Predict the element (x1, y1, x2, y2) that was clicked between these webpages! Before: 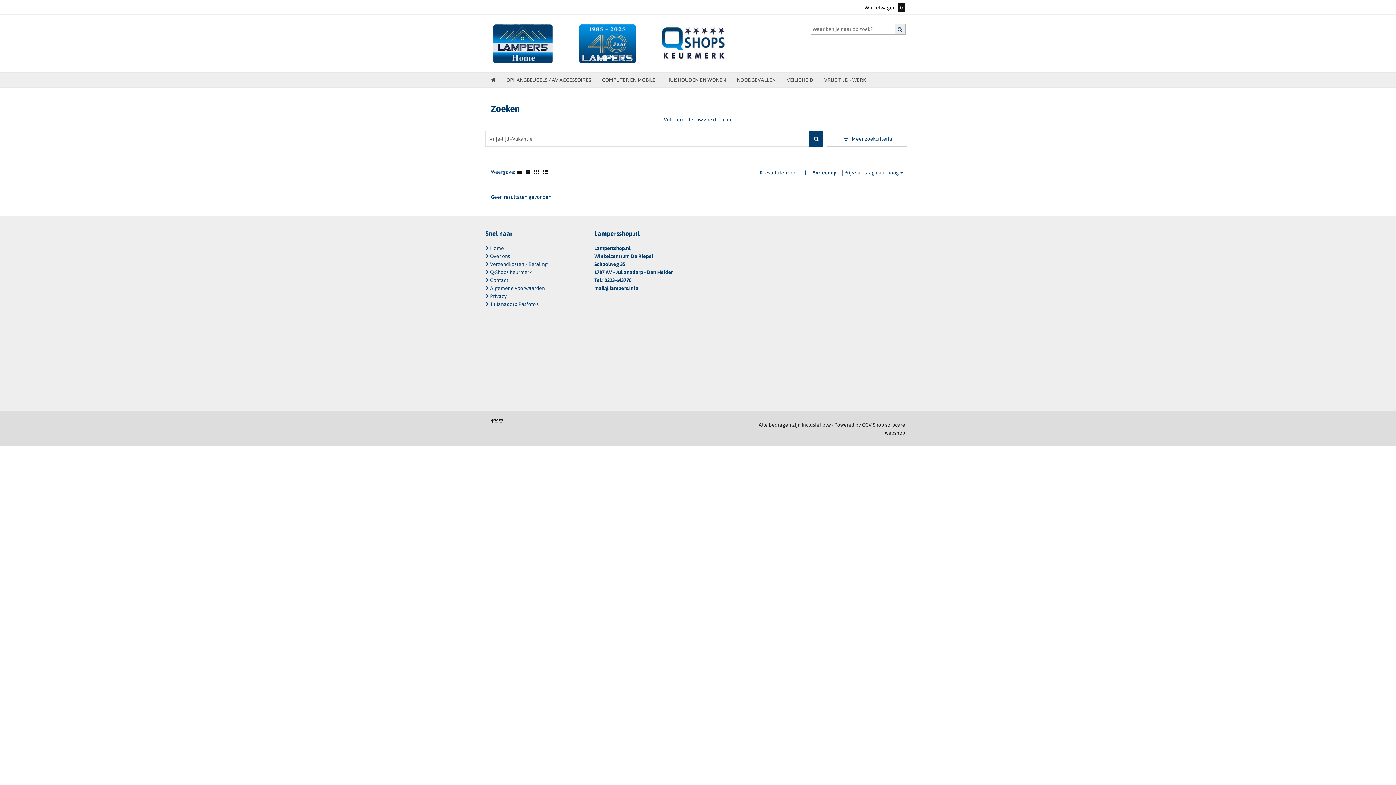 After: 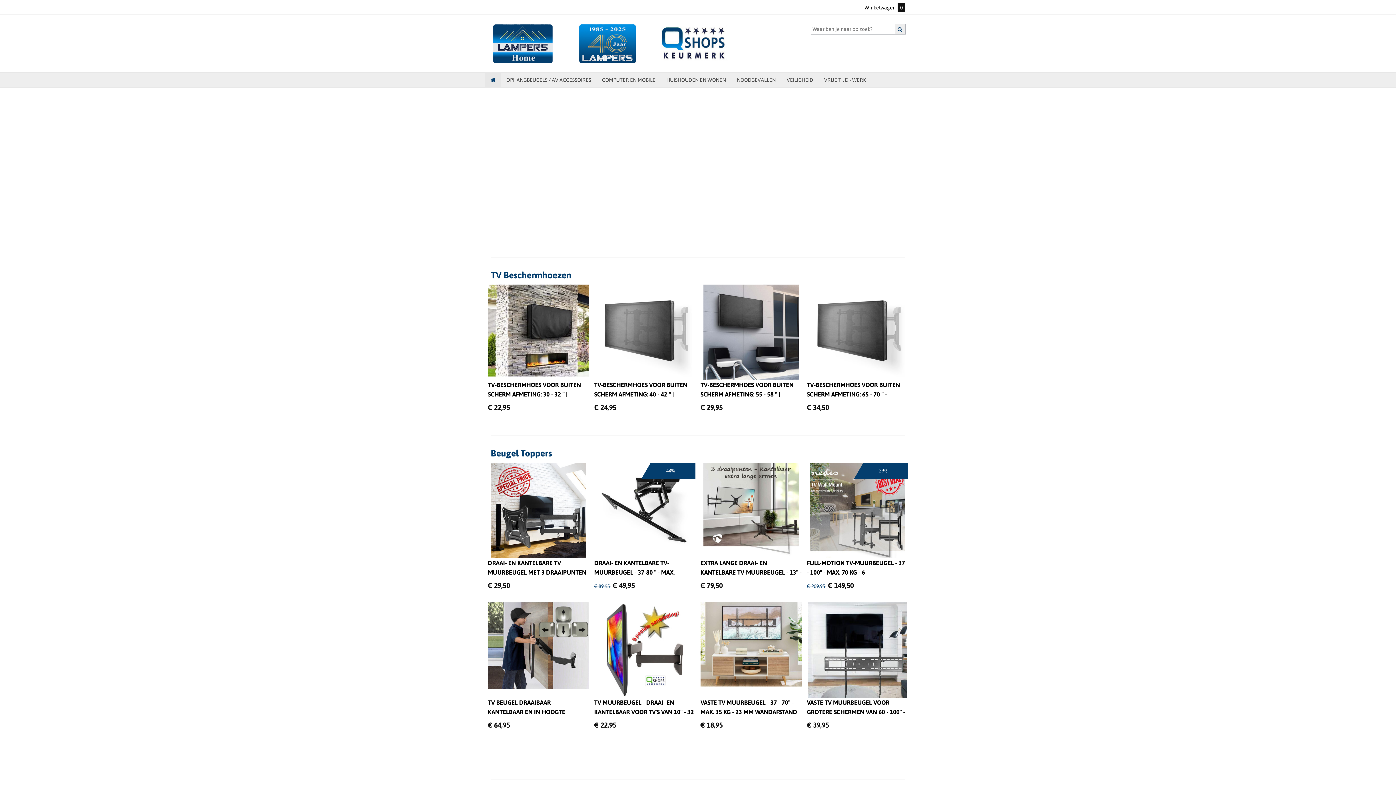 Action: bbox: (485, 72, 501, 87)